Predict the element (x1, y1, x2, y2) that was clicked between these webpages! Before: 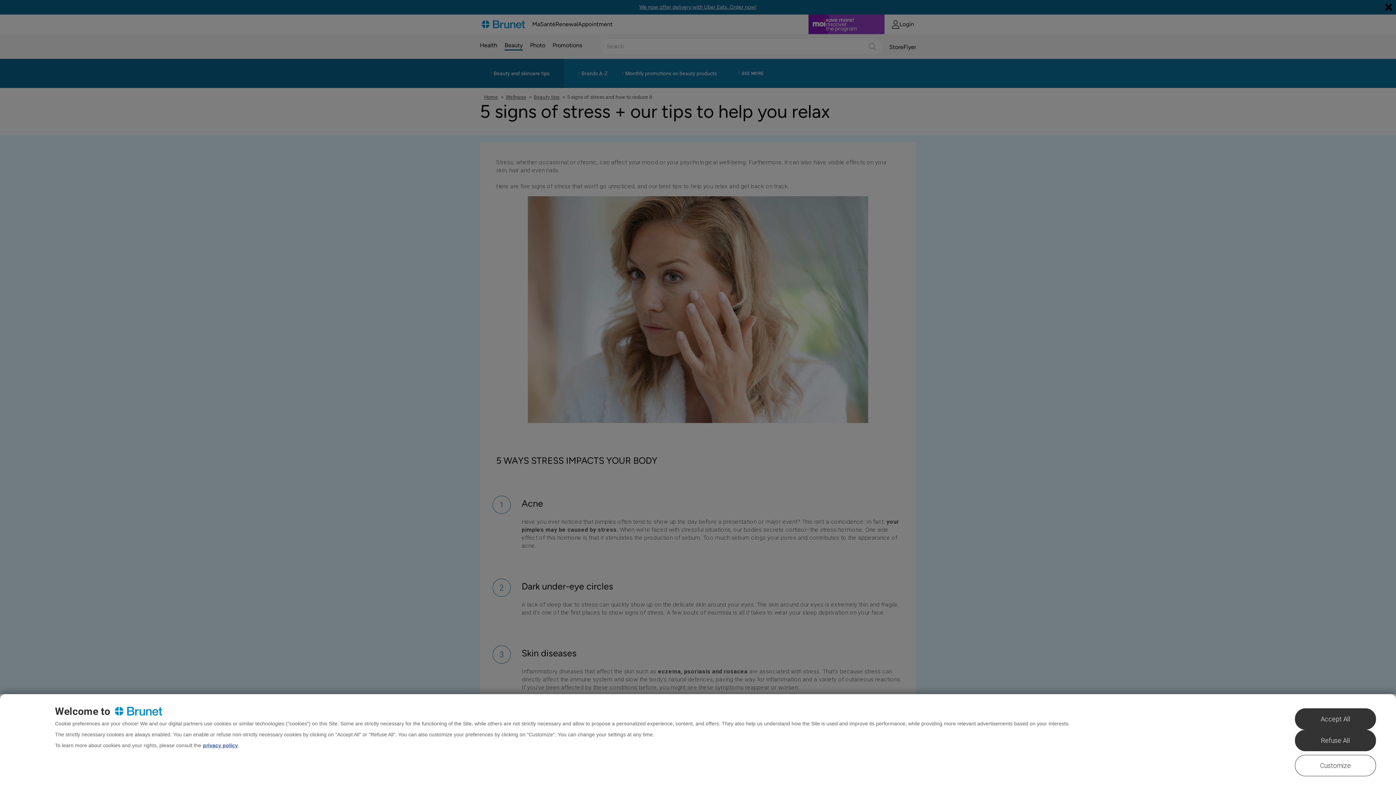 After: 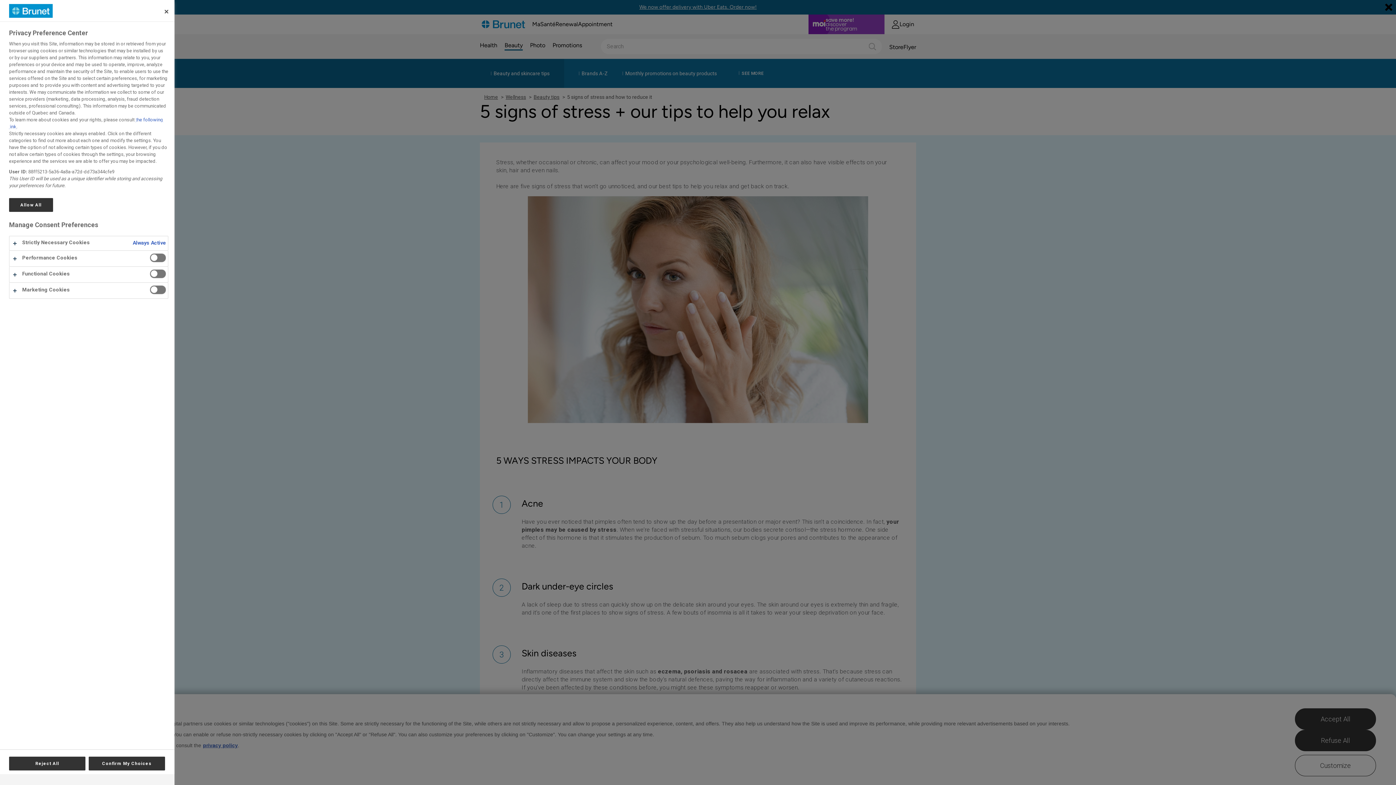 Action: label: Customize bbox: (1295, 755, 1376, 776)